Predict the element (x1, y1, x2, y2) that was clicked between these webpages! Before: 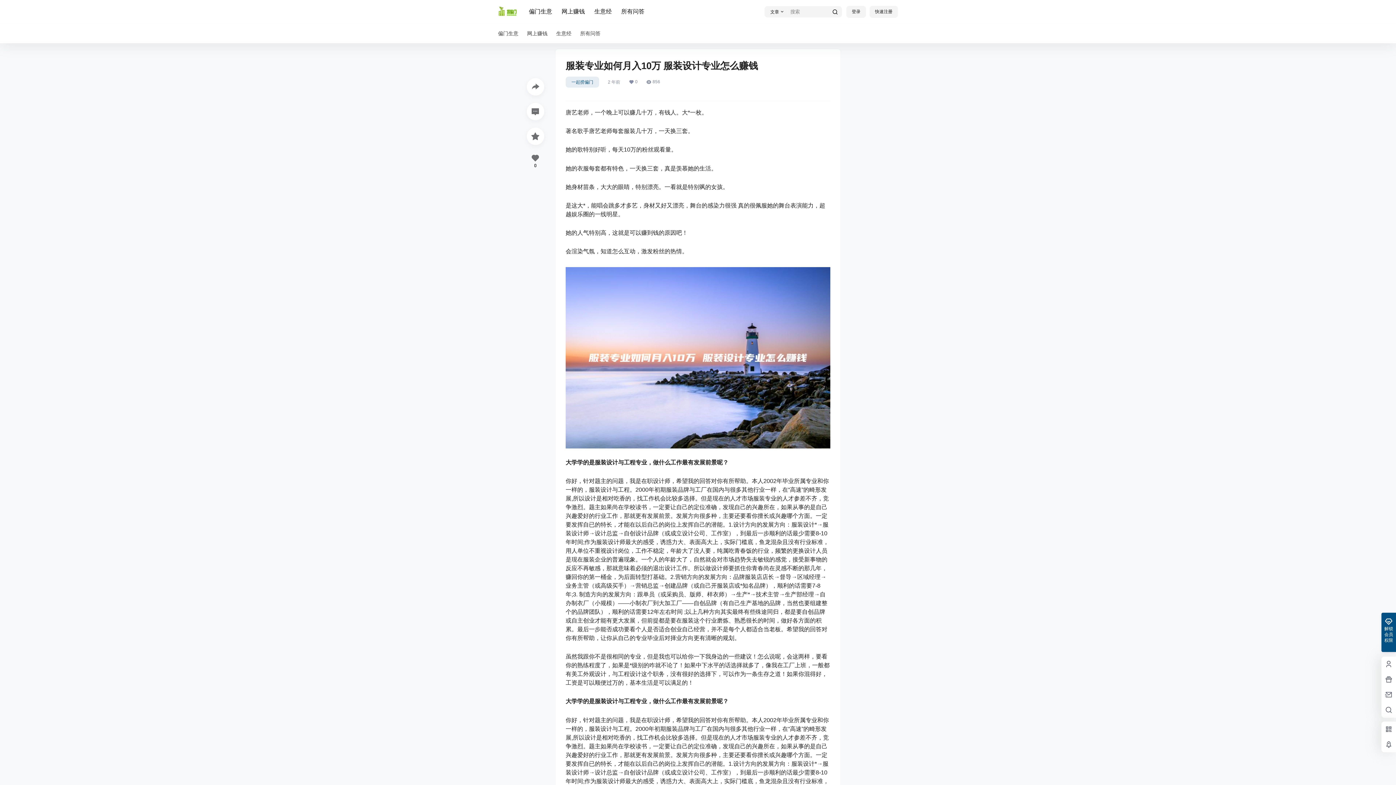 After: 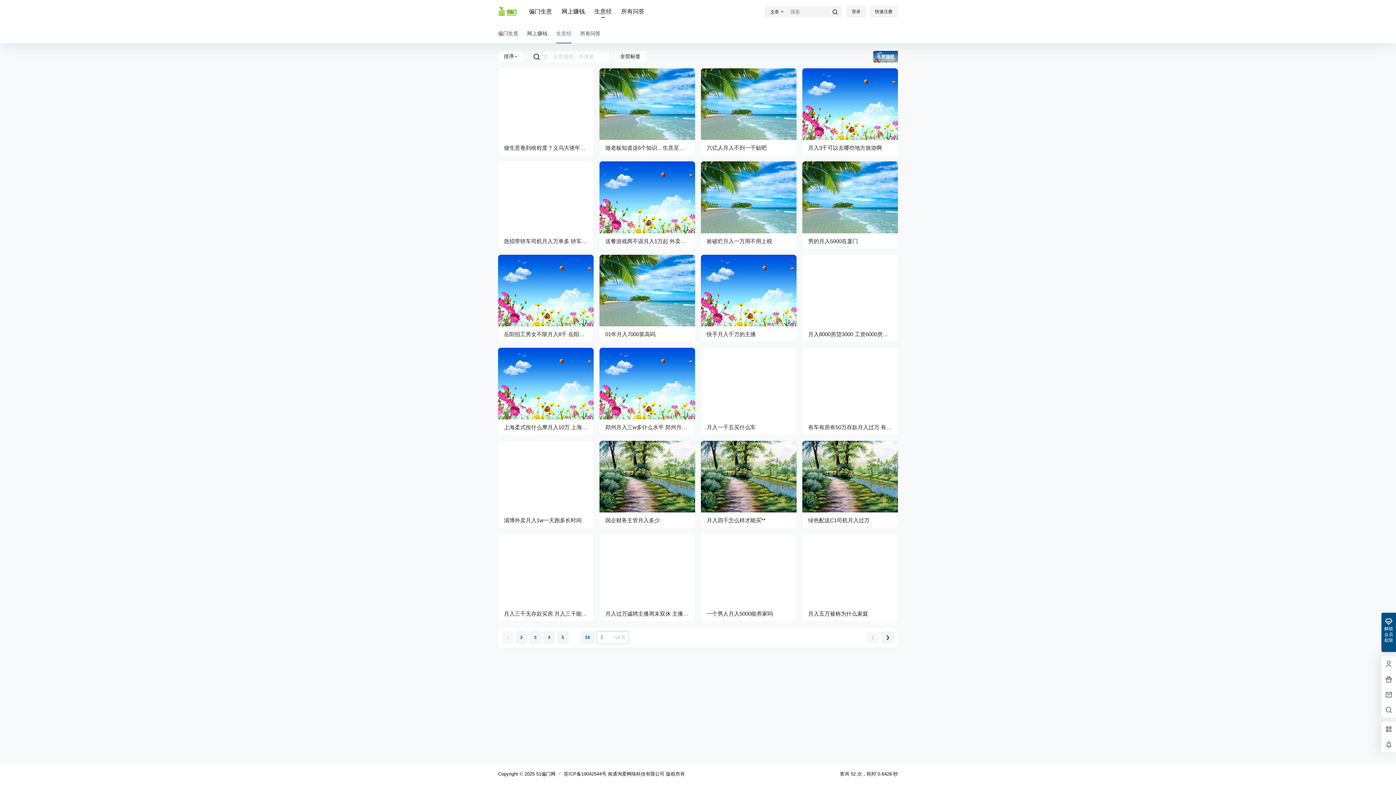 Action: label: 生意经 bbox: (594, 1, 611, 22)